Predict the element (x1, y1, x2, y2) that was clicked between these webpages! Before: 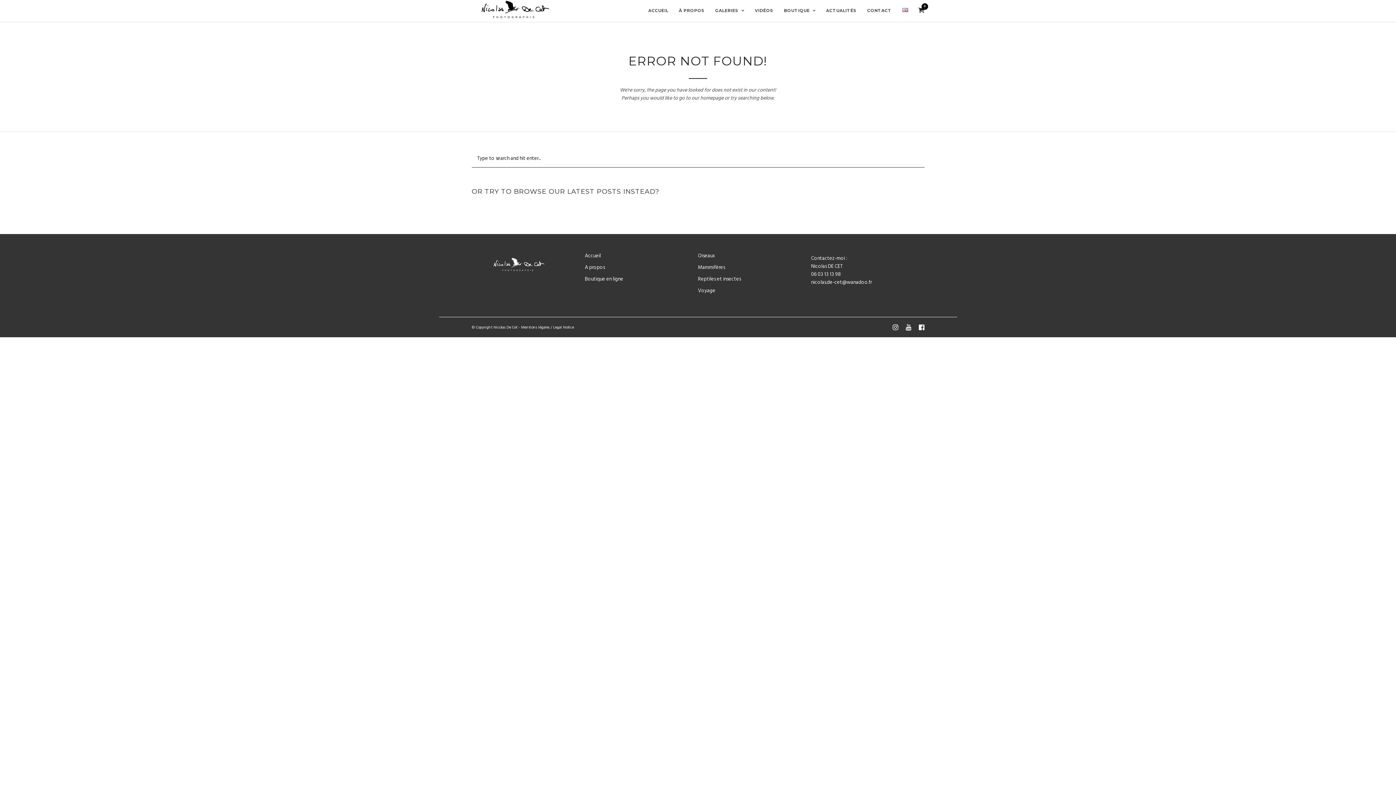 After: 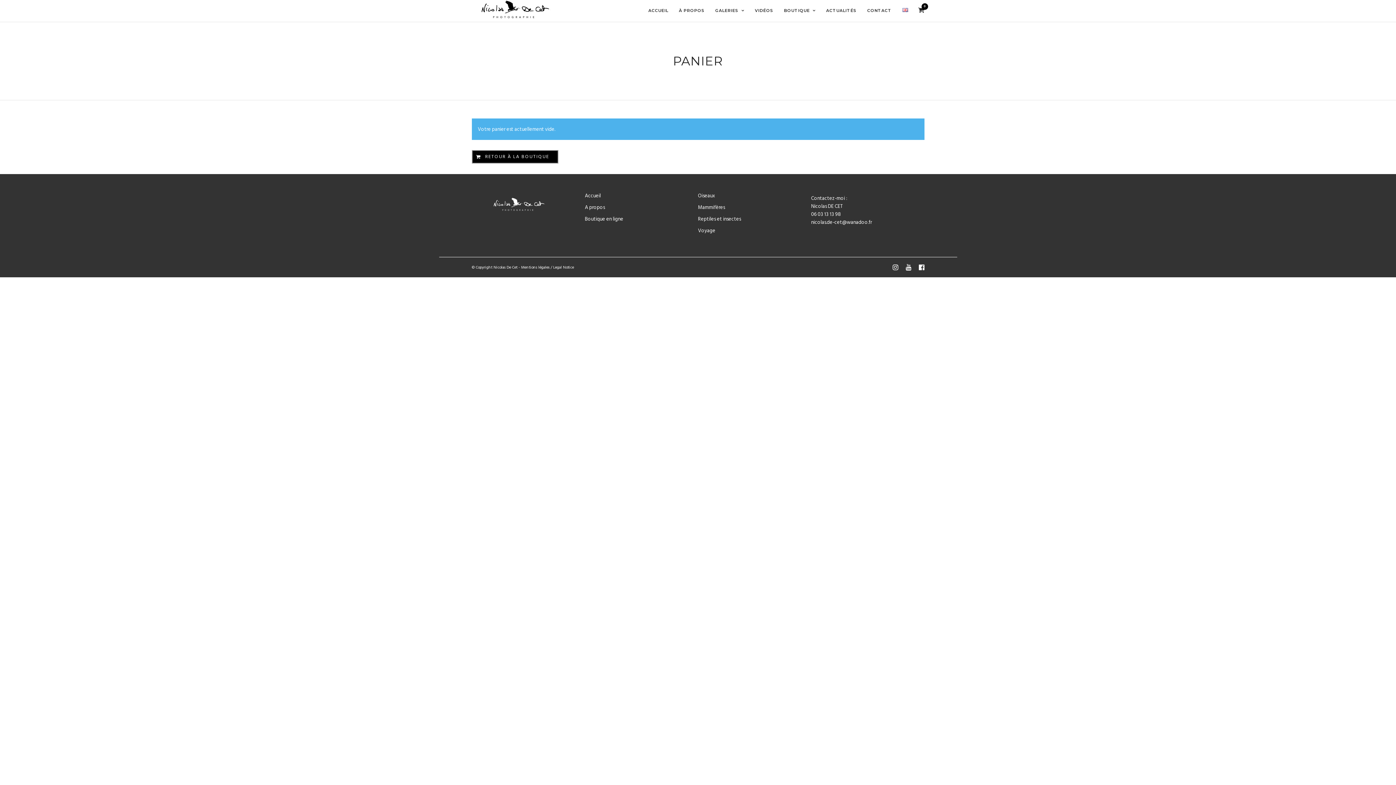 Action: bbox: (918, 6, 924, 15)